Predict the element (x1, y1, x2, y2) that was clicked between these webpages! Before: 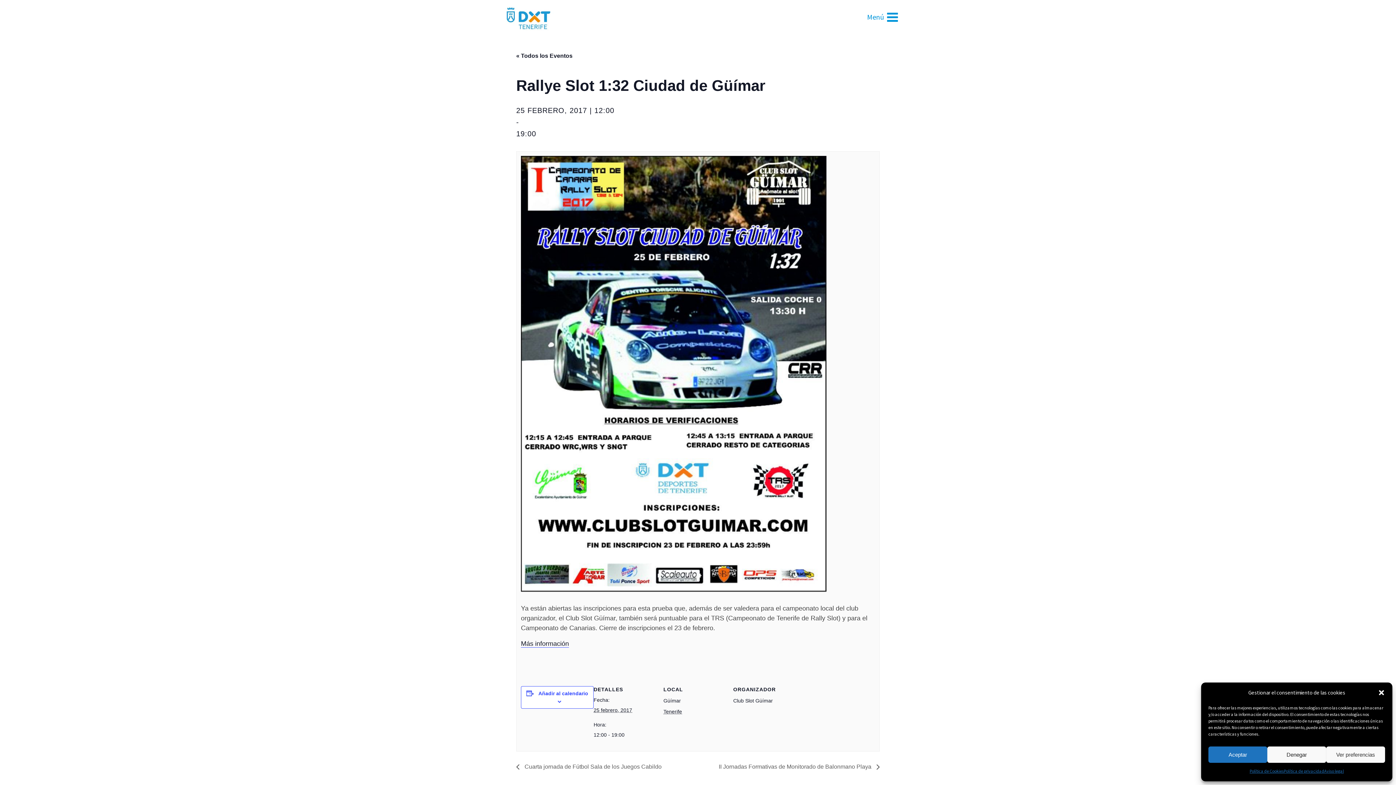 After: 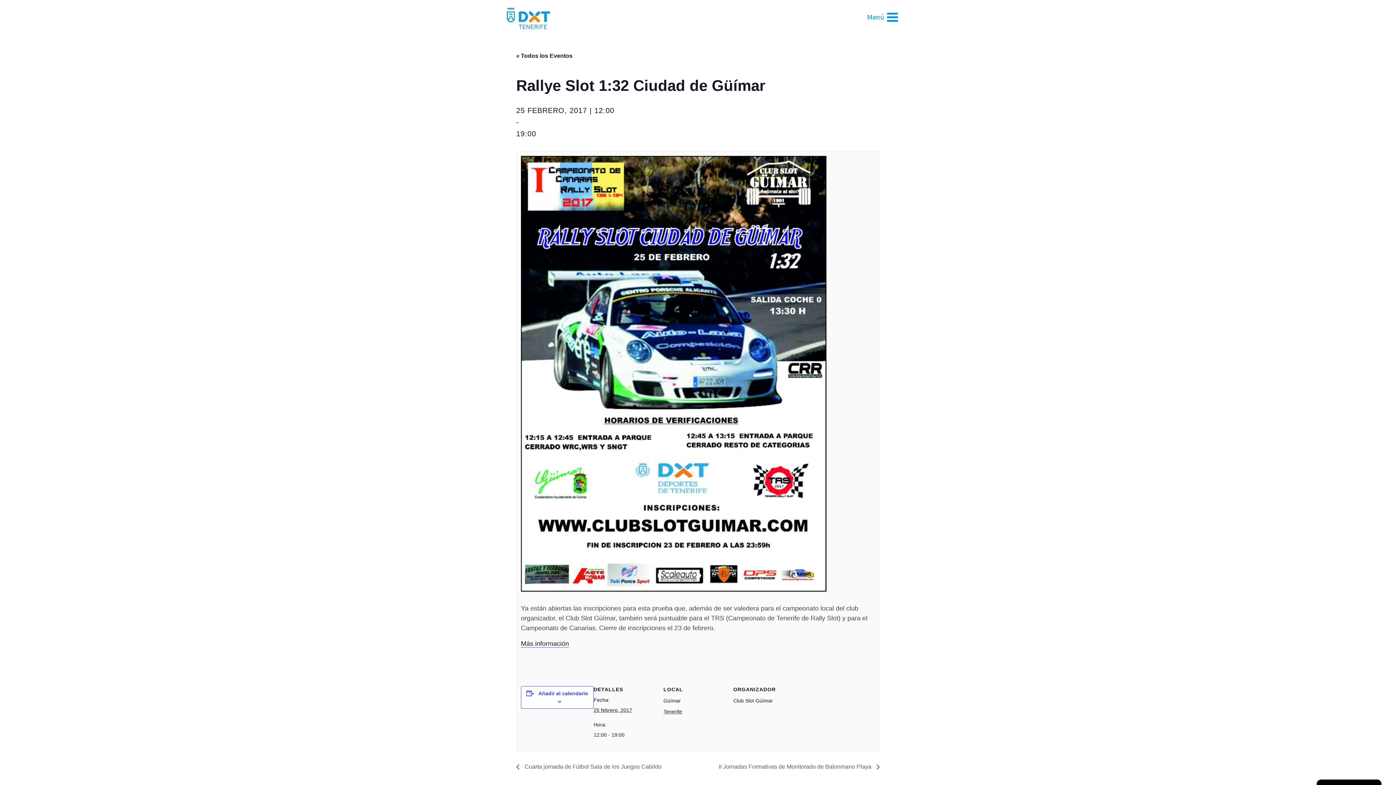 Action: label: Denegar bbox: (1267, 746, 1326, 763)